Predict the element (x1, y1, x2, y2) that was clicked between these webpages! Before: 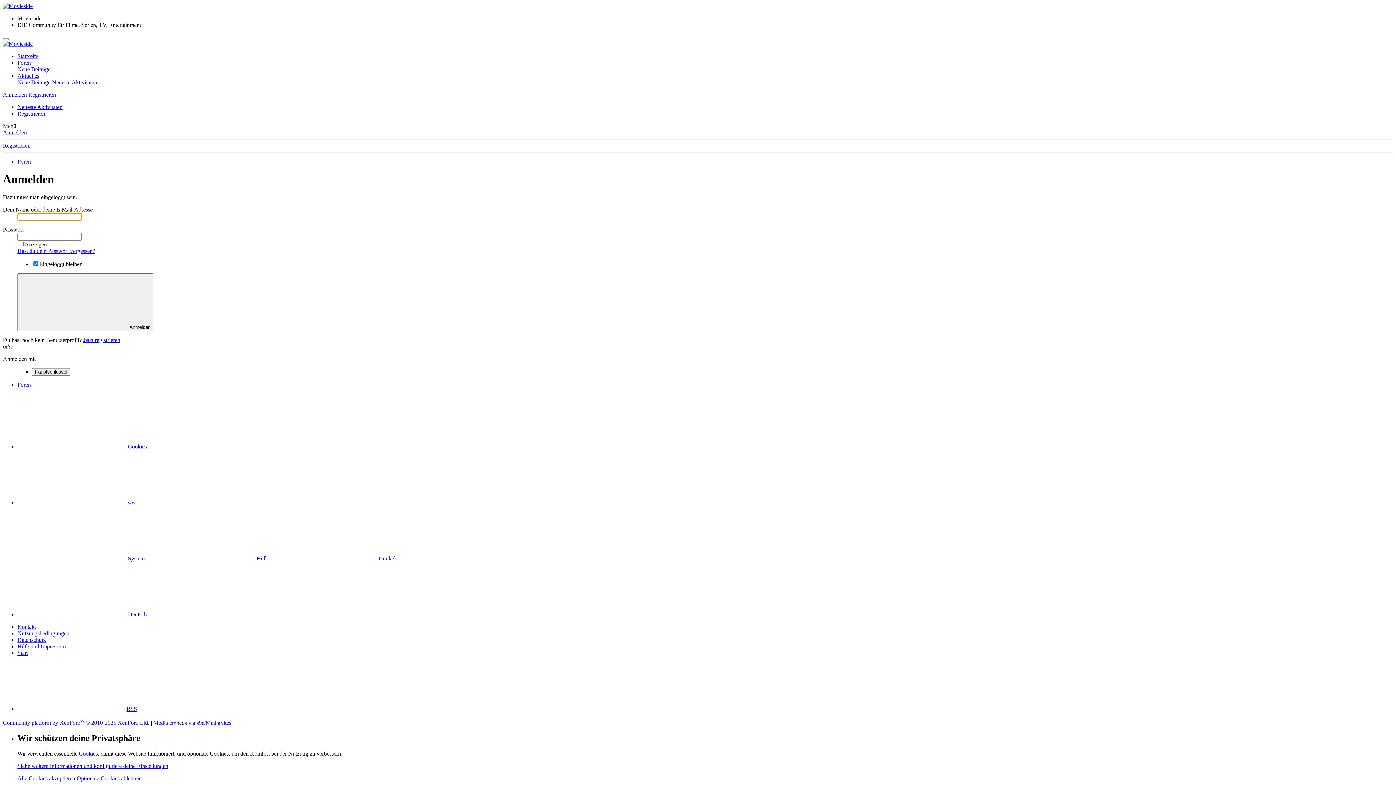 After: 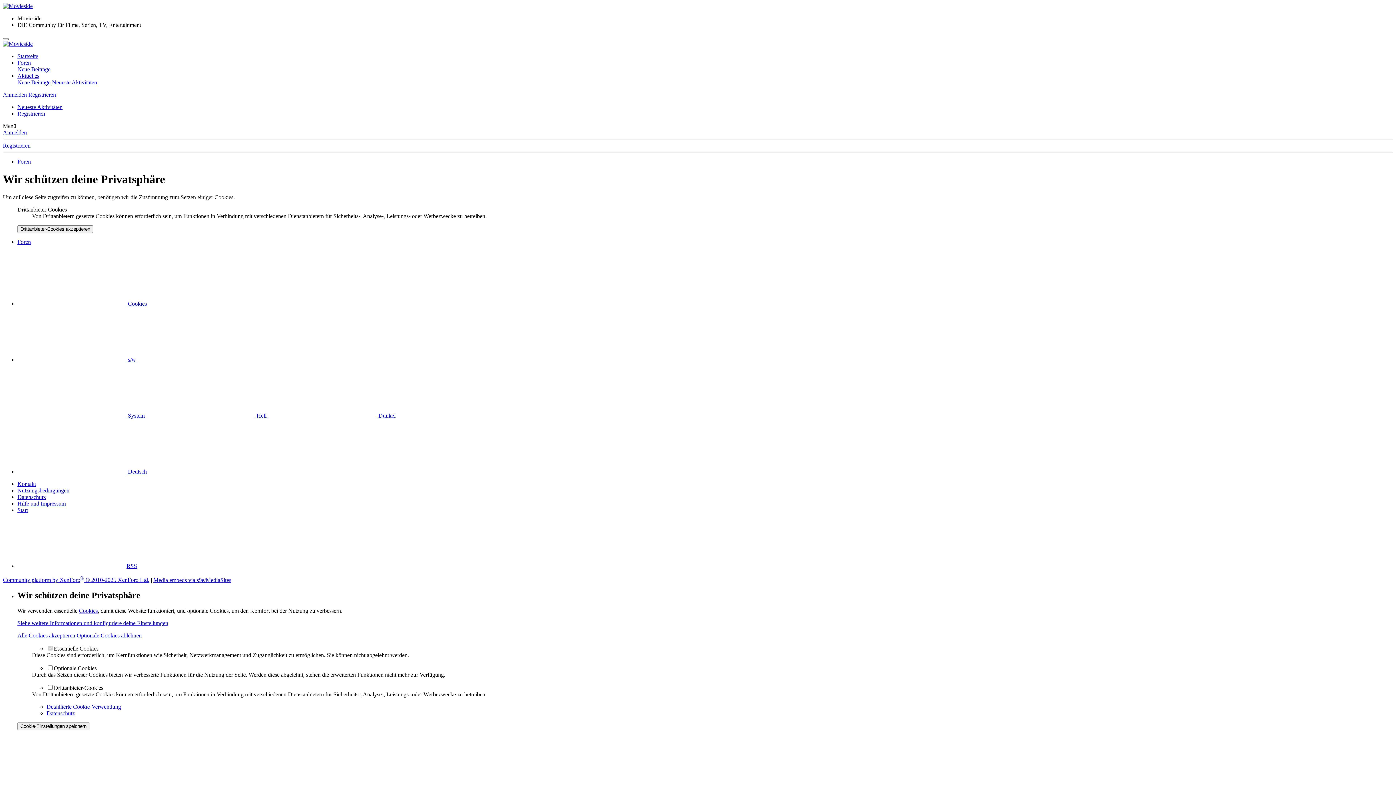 Action: bbox: (17, 110, 45, 116) label: Registrieren